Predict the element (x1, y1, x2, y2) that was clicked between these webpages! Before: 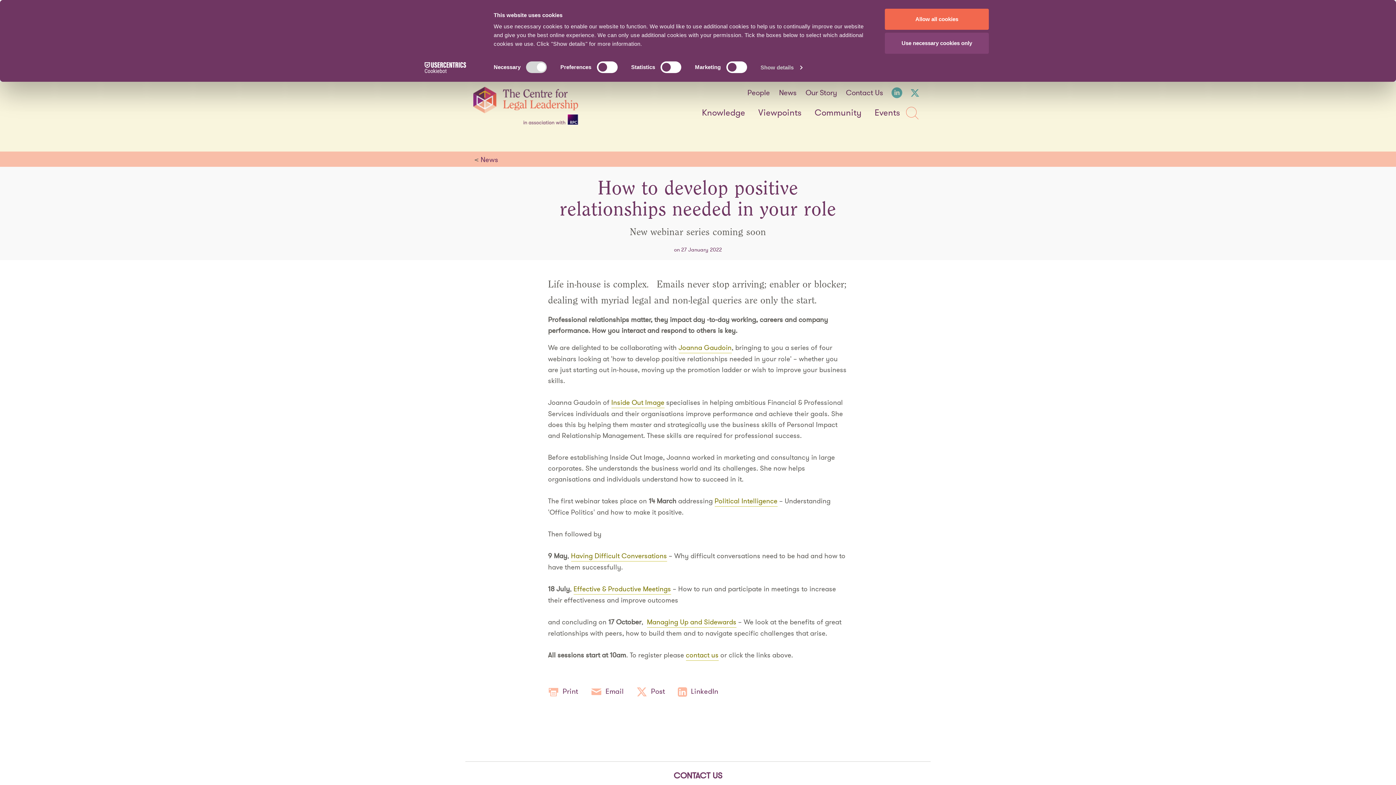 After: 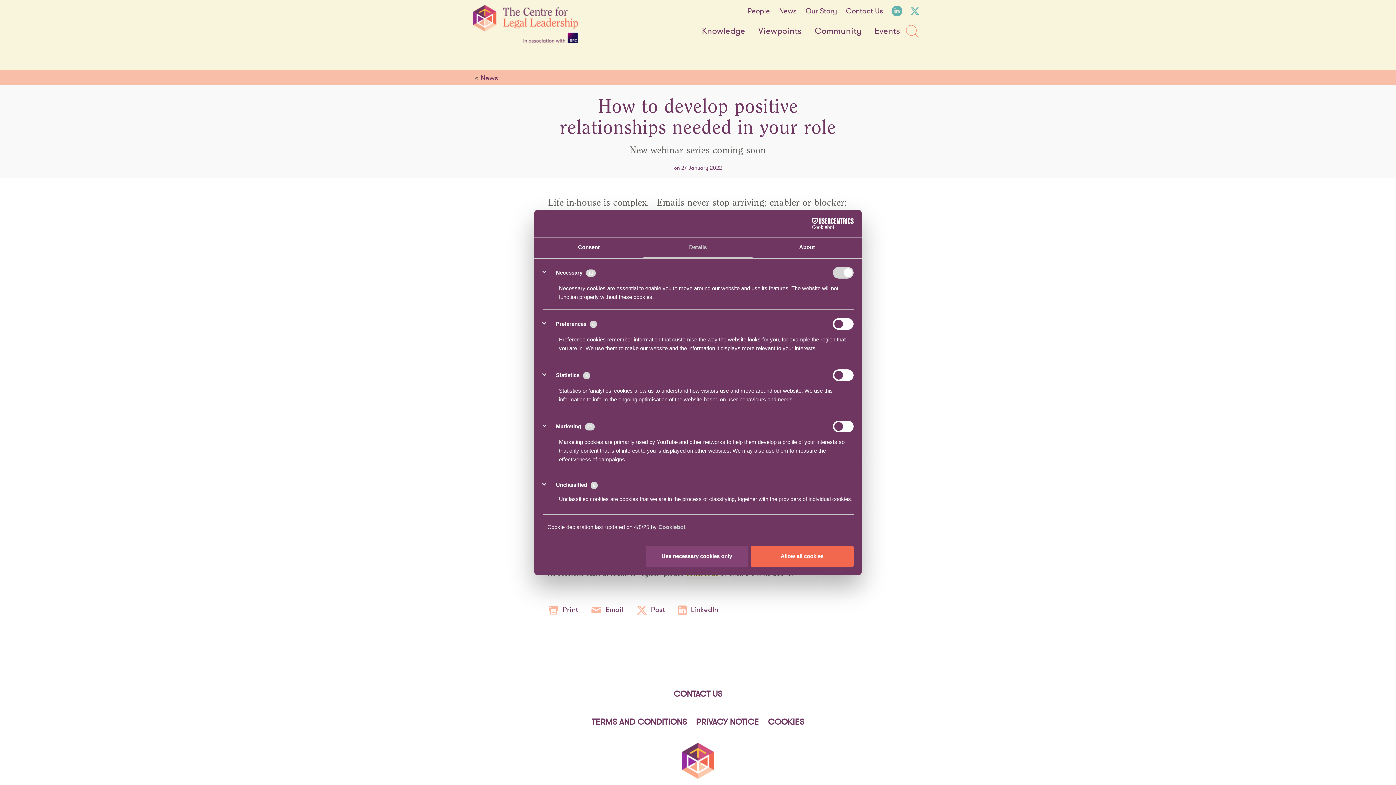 Action: label: Show details bbox: (760, 62, 802, 73)